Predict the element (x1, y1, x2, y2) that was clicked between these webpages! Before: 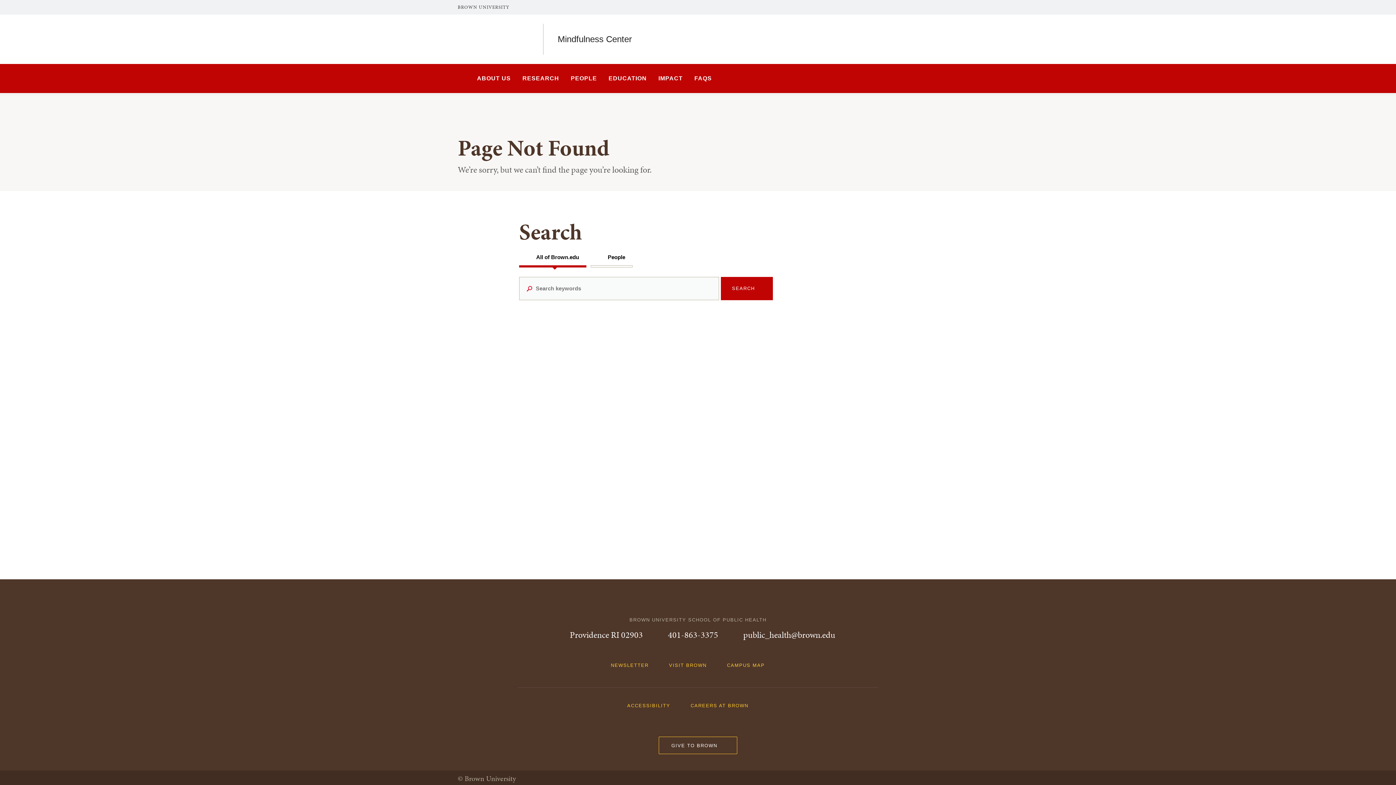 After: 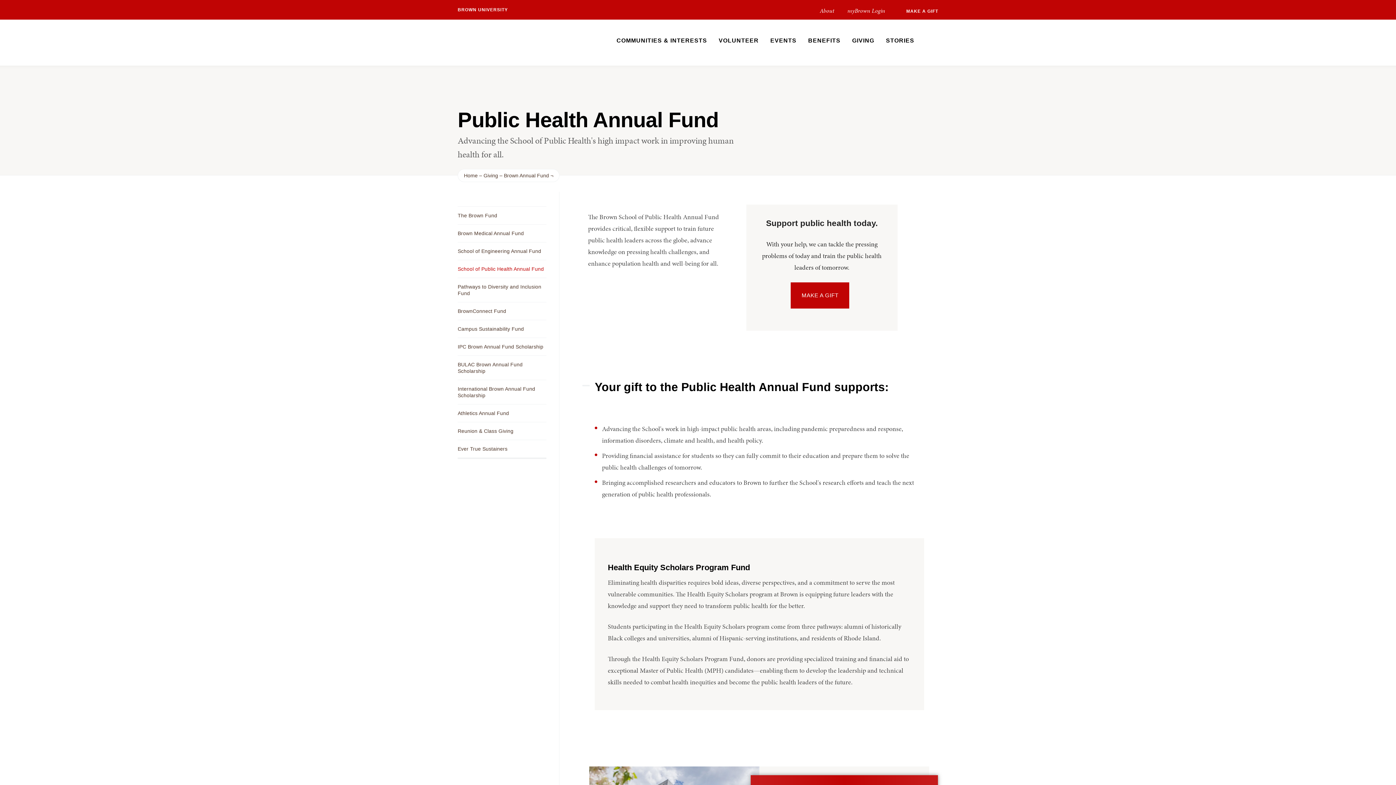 Action: bbox: (658, 737, 737, 754) label: GIVE TO BROWN 